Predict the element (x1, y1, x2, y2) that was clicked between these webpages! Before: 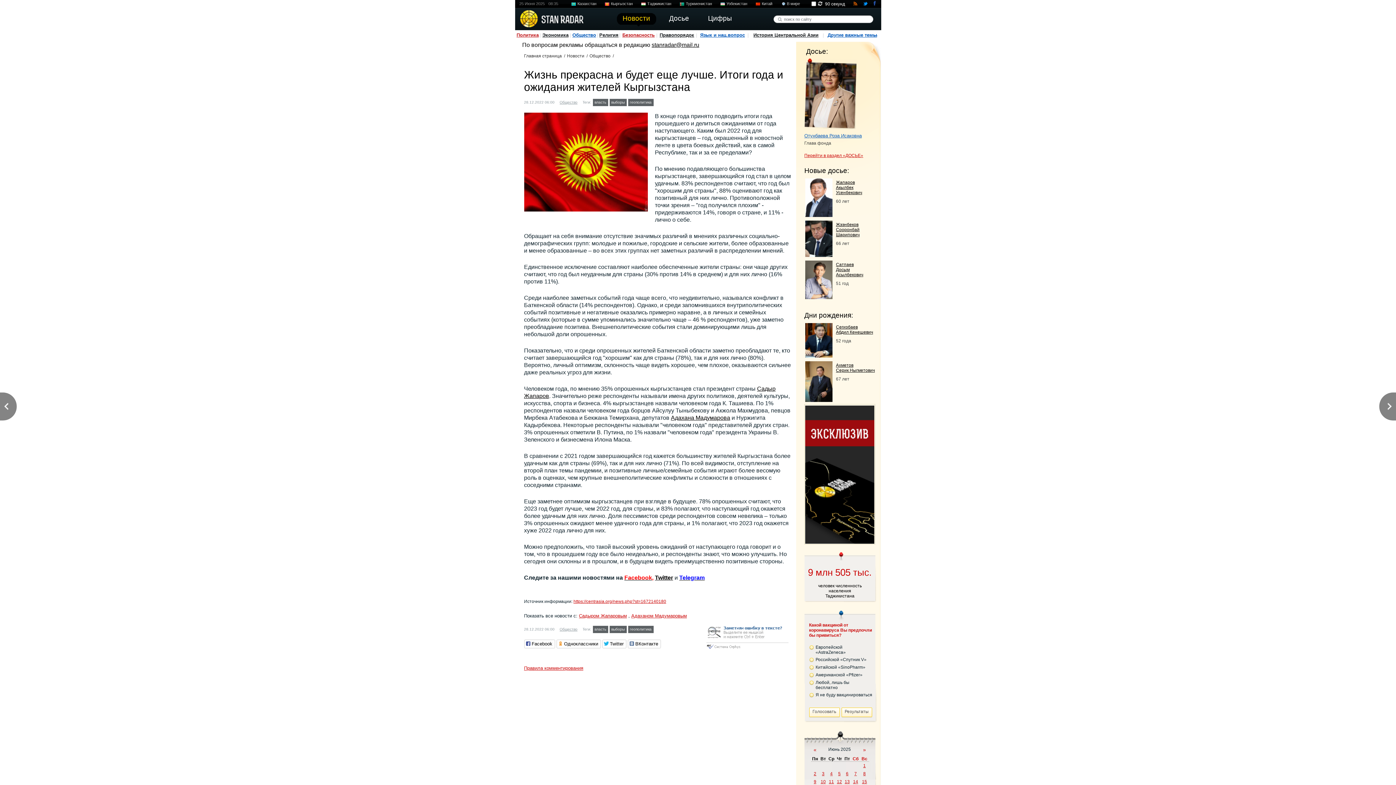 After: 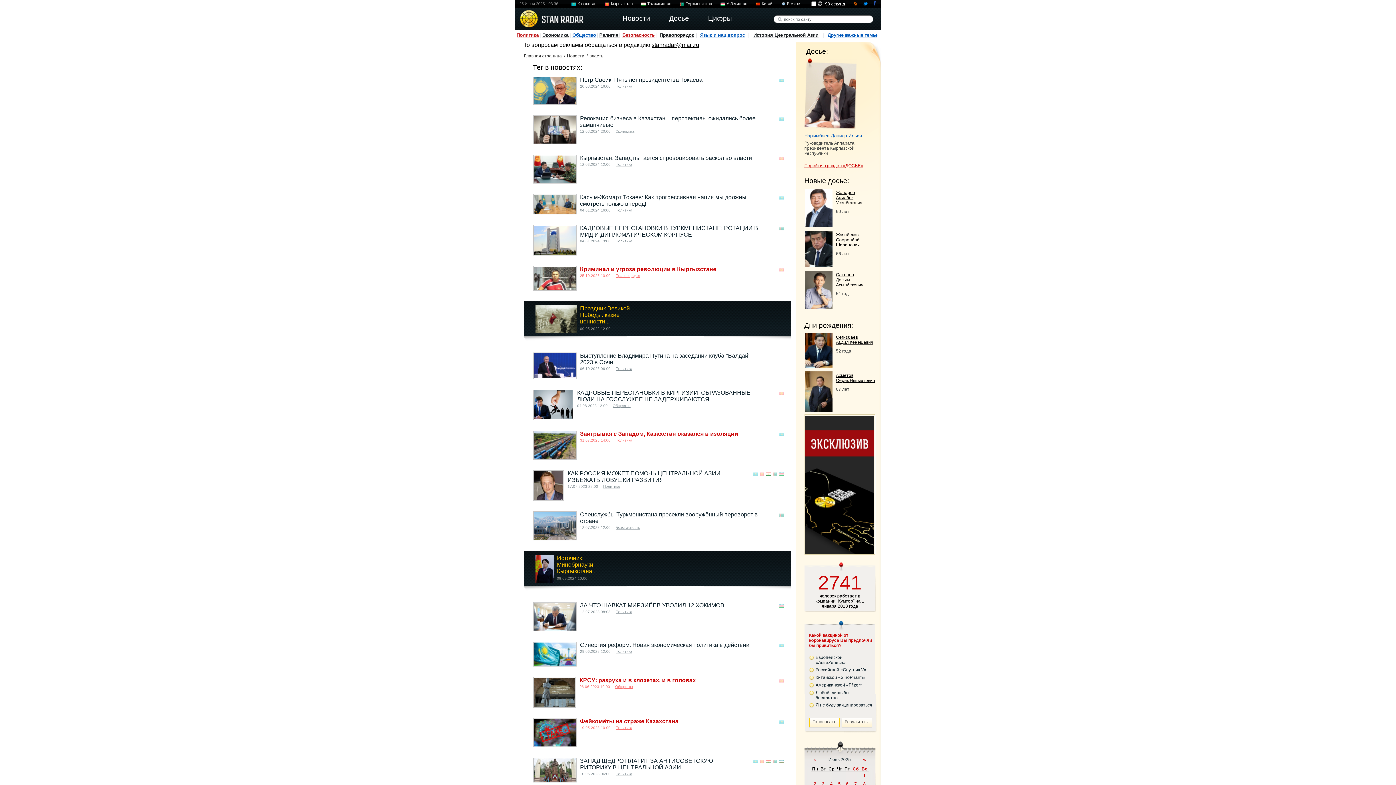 Action: bbox: (592, 98, 608, 106) label: власть